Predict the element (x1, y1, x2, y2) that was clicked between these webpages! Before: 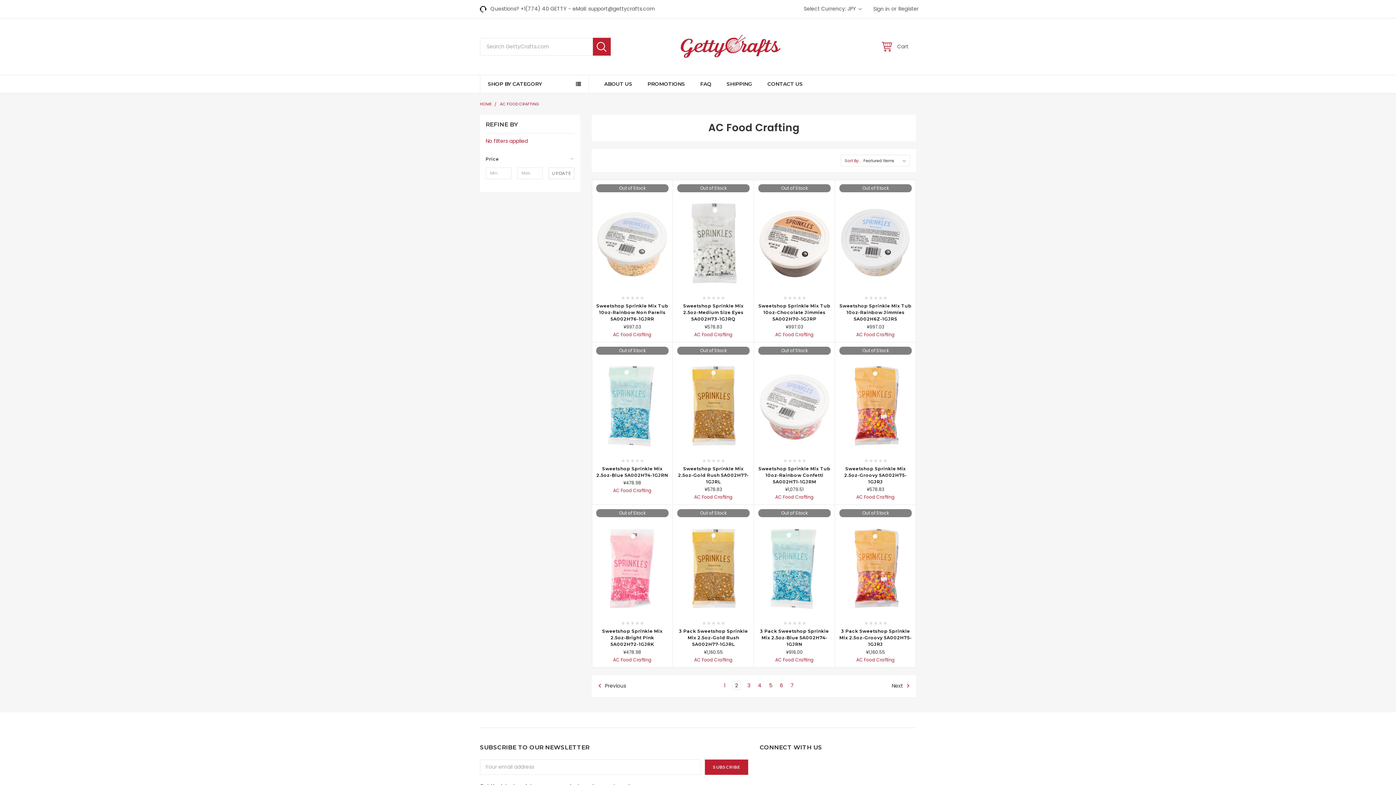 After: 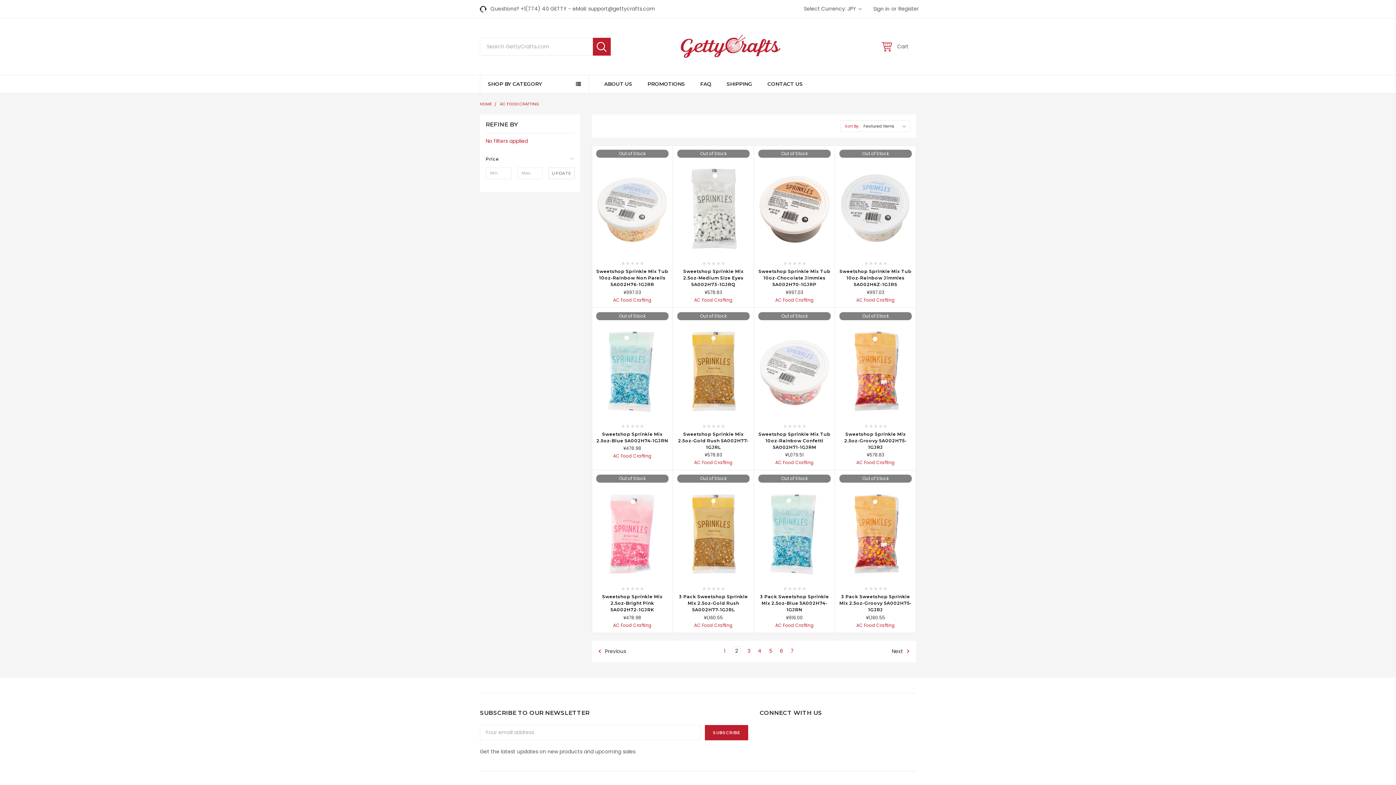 Action: bbox: (732, 681, 740, 689) label: 2